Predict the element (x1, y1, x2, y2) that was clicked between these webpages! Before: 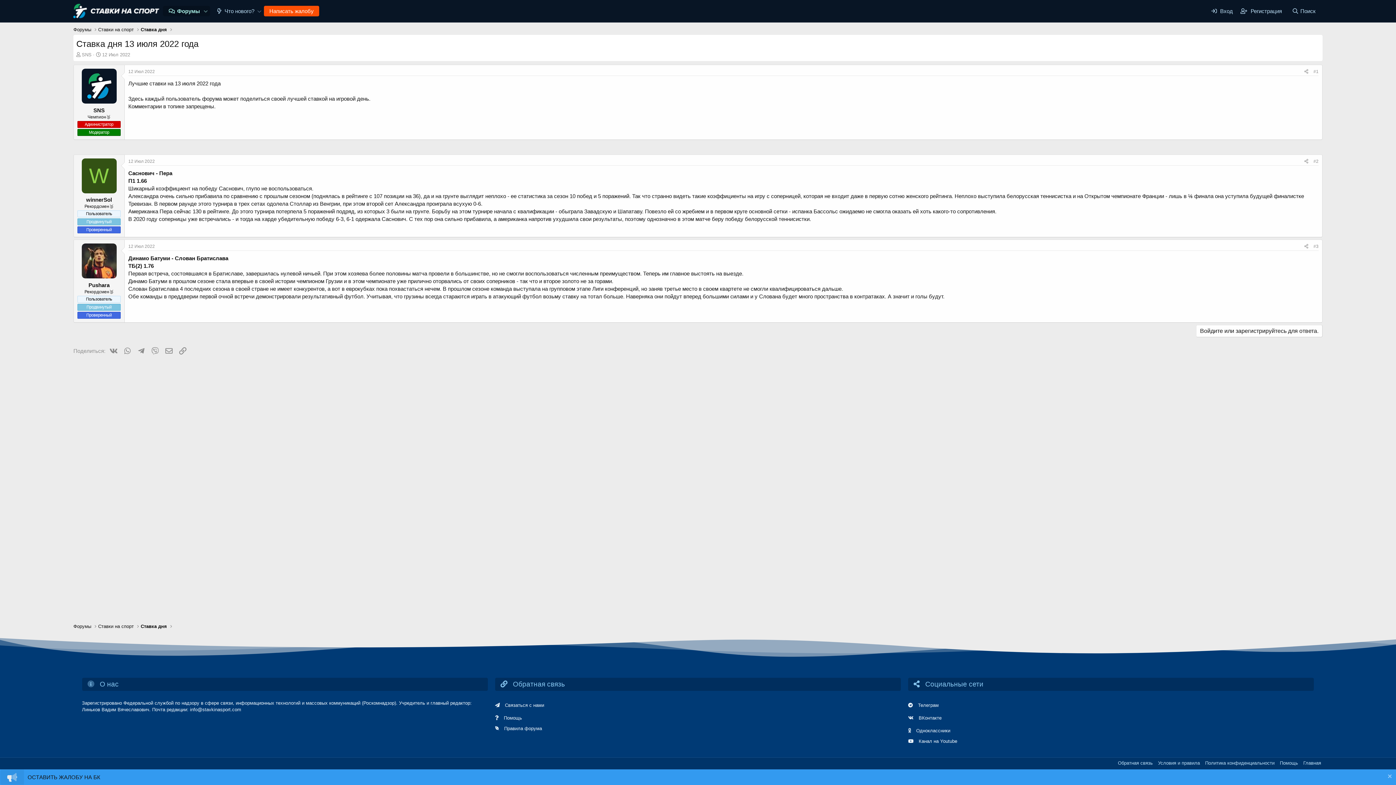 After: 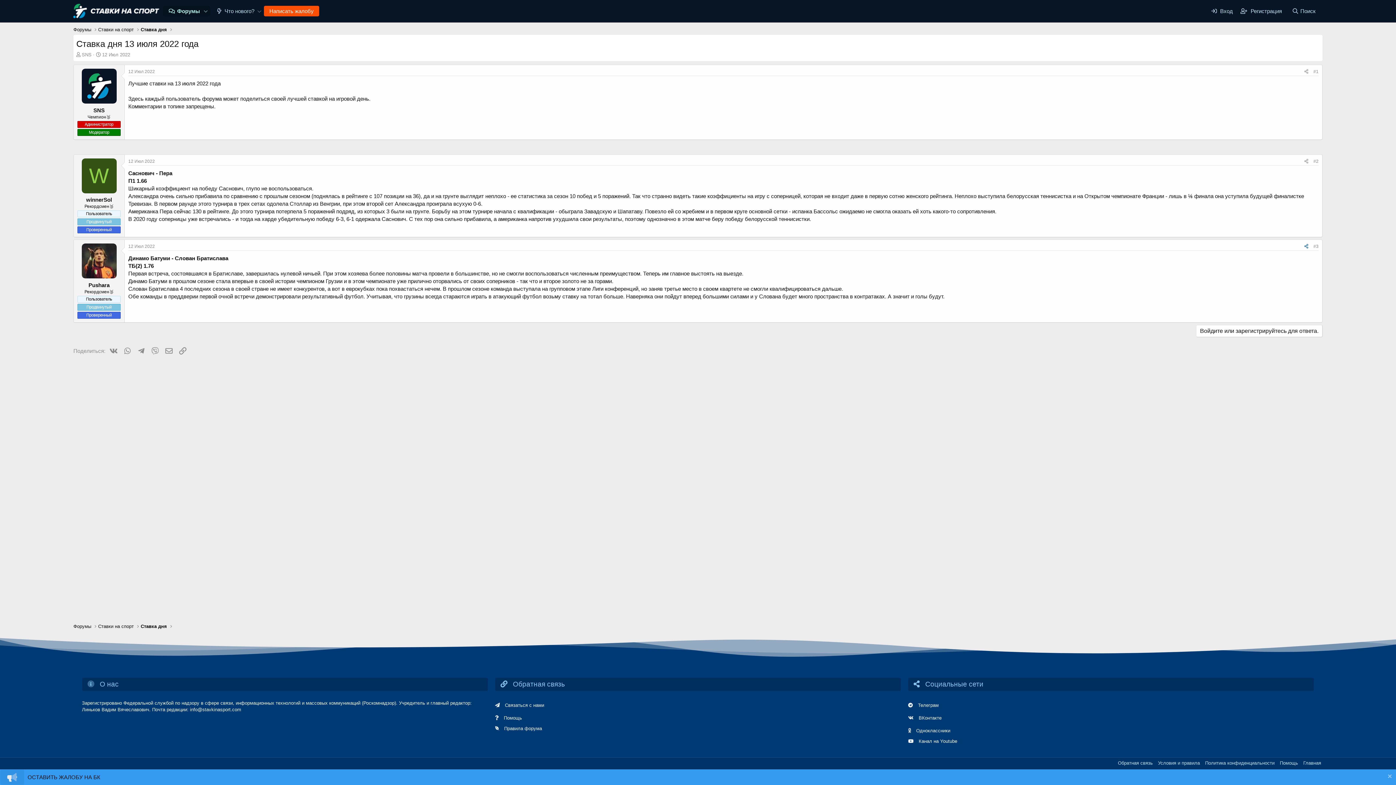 Action: bbox: (1302, 242, 1311, 250) label: Поделиться